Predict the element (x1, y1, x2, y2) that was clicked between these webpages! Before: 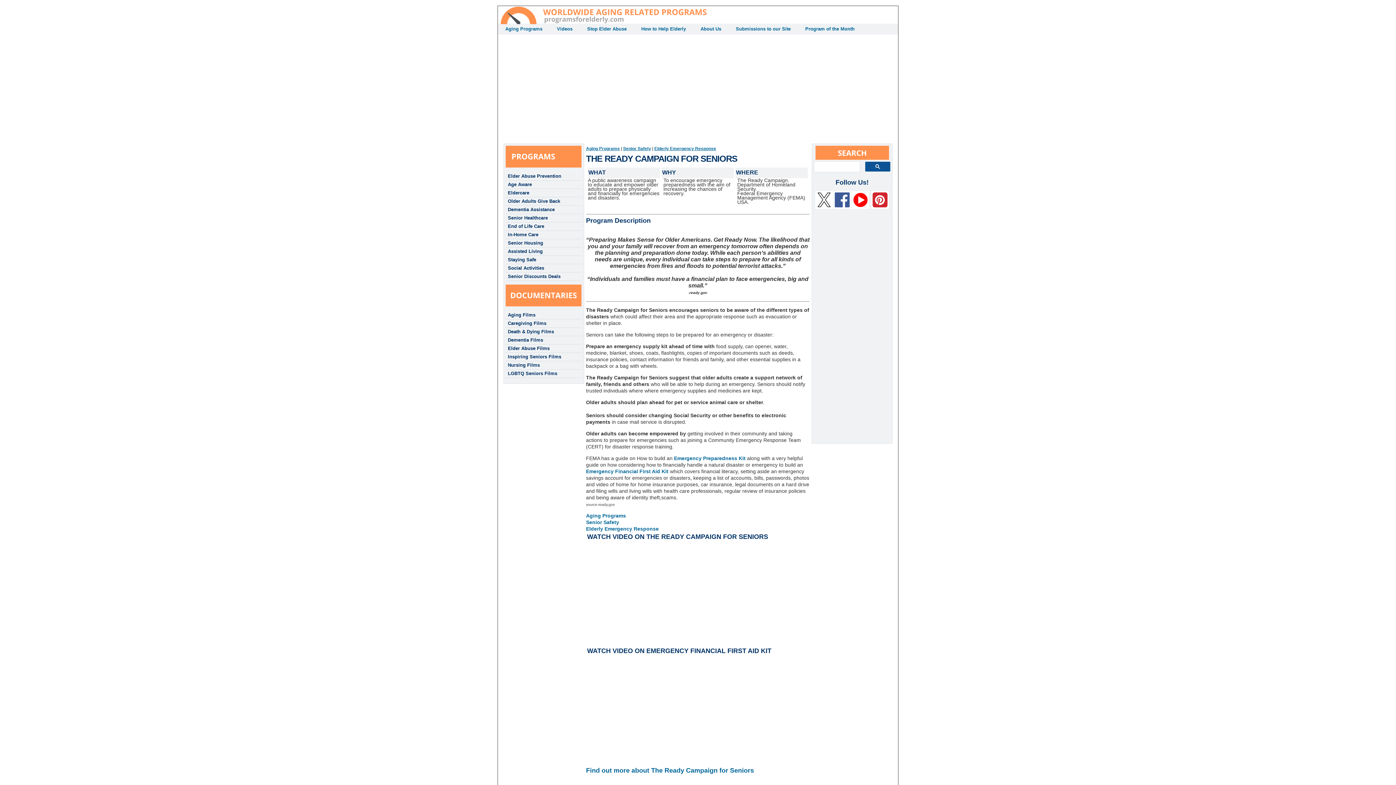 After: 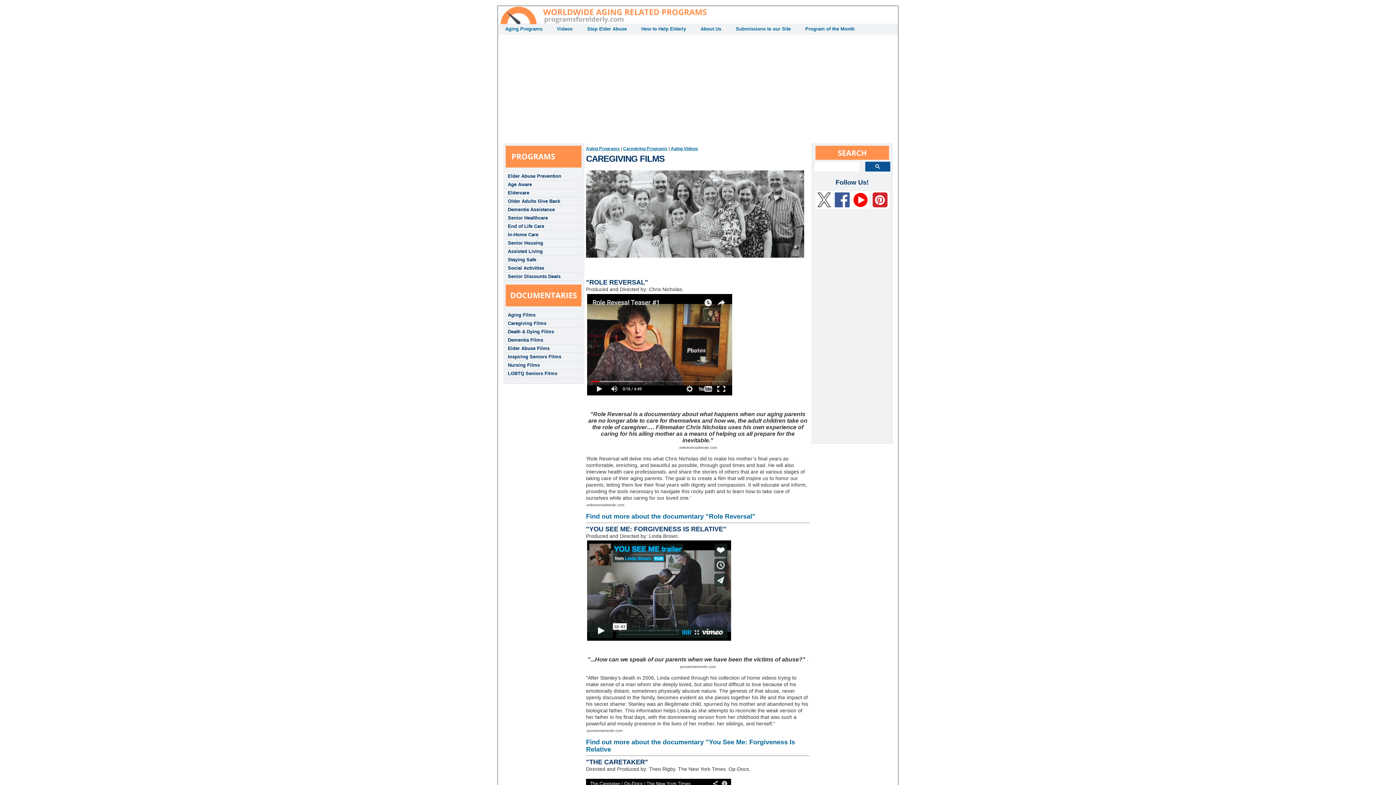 Action: bbox: (505, 319, 582, 328) label: Caregiving Films